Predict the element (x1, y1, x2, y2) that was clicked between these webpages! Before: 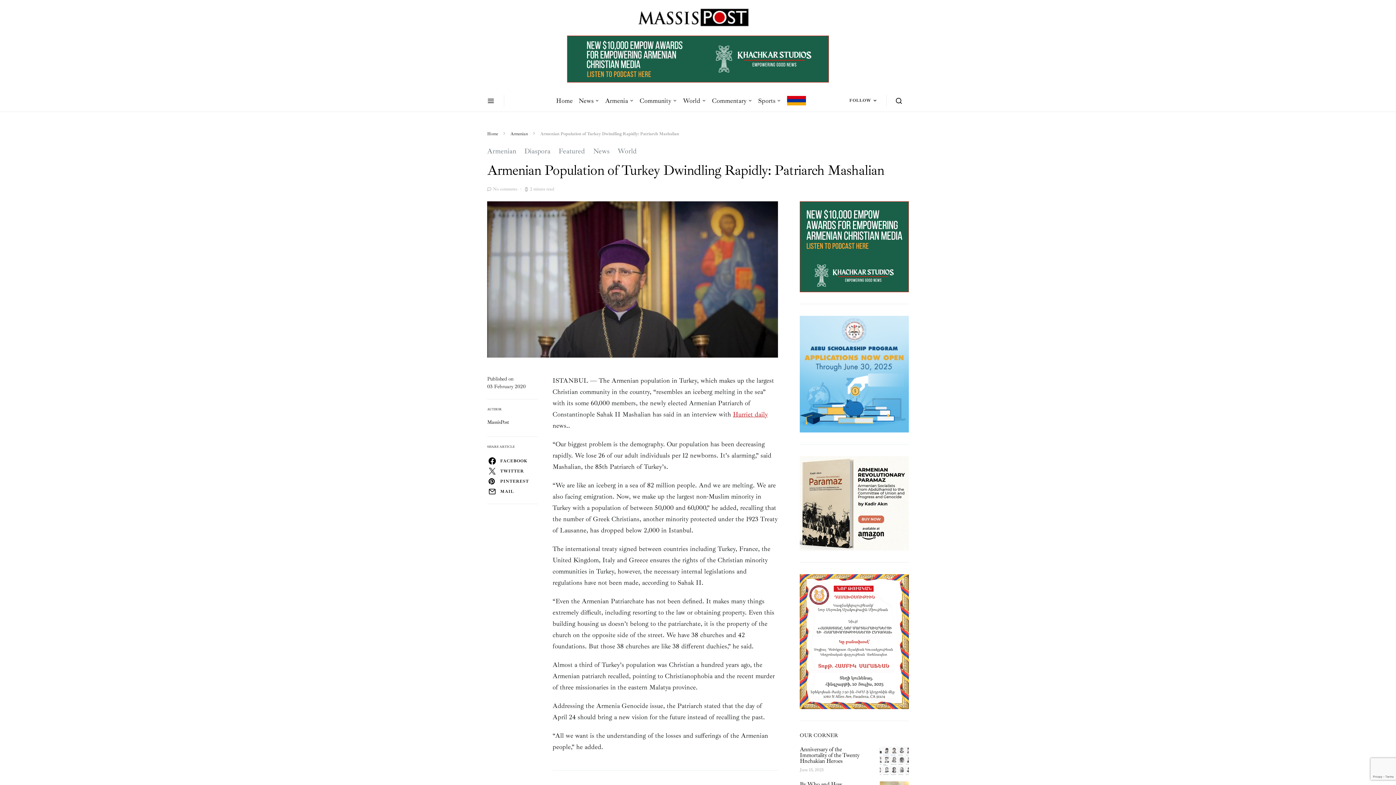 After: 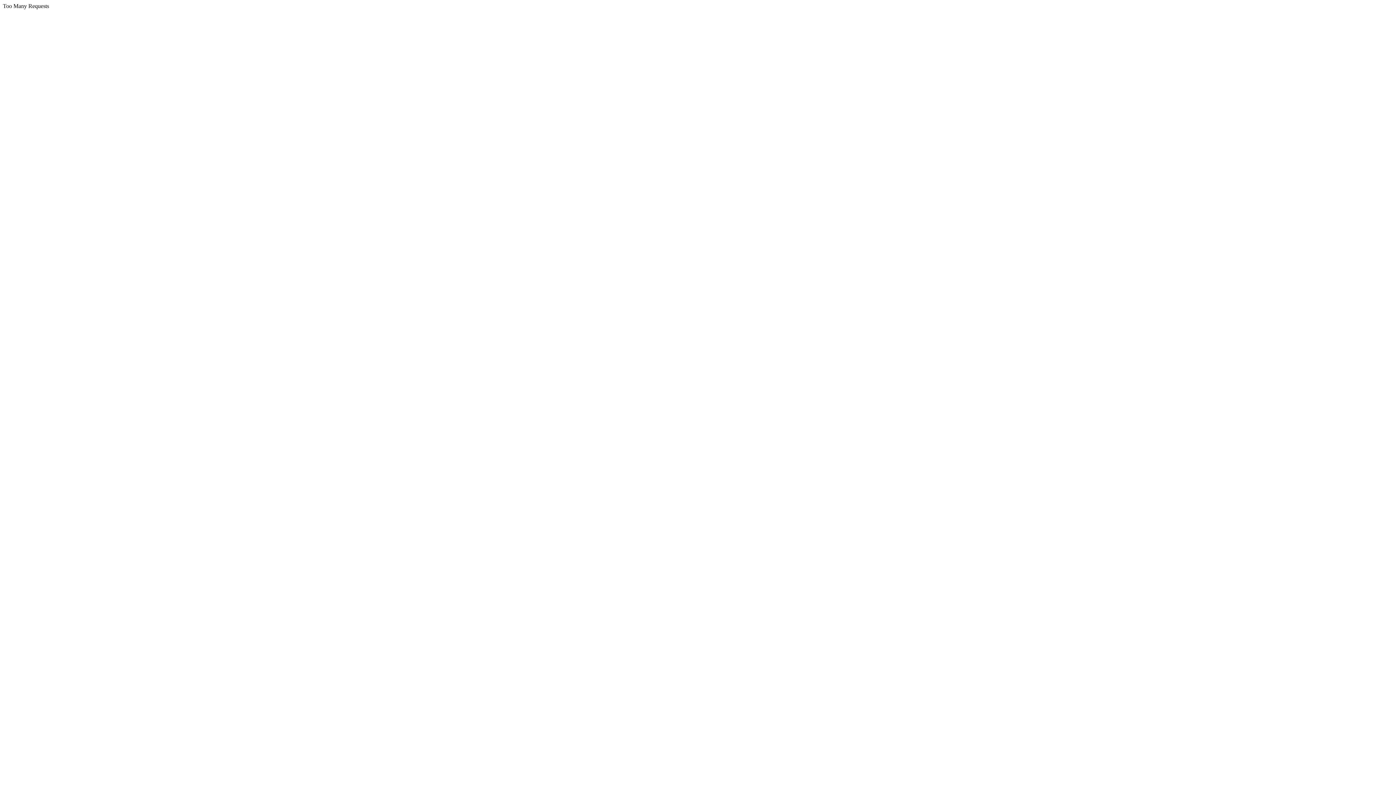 Action: label: Armenian bbox: (510, 131, 528, 136)